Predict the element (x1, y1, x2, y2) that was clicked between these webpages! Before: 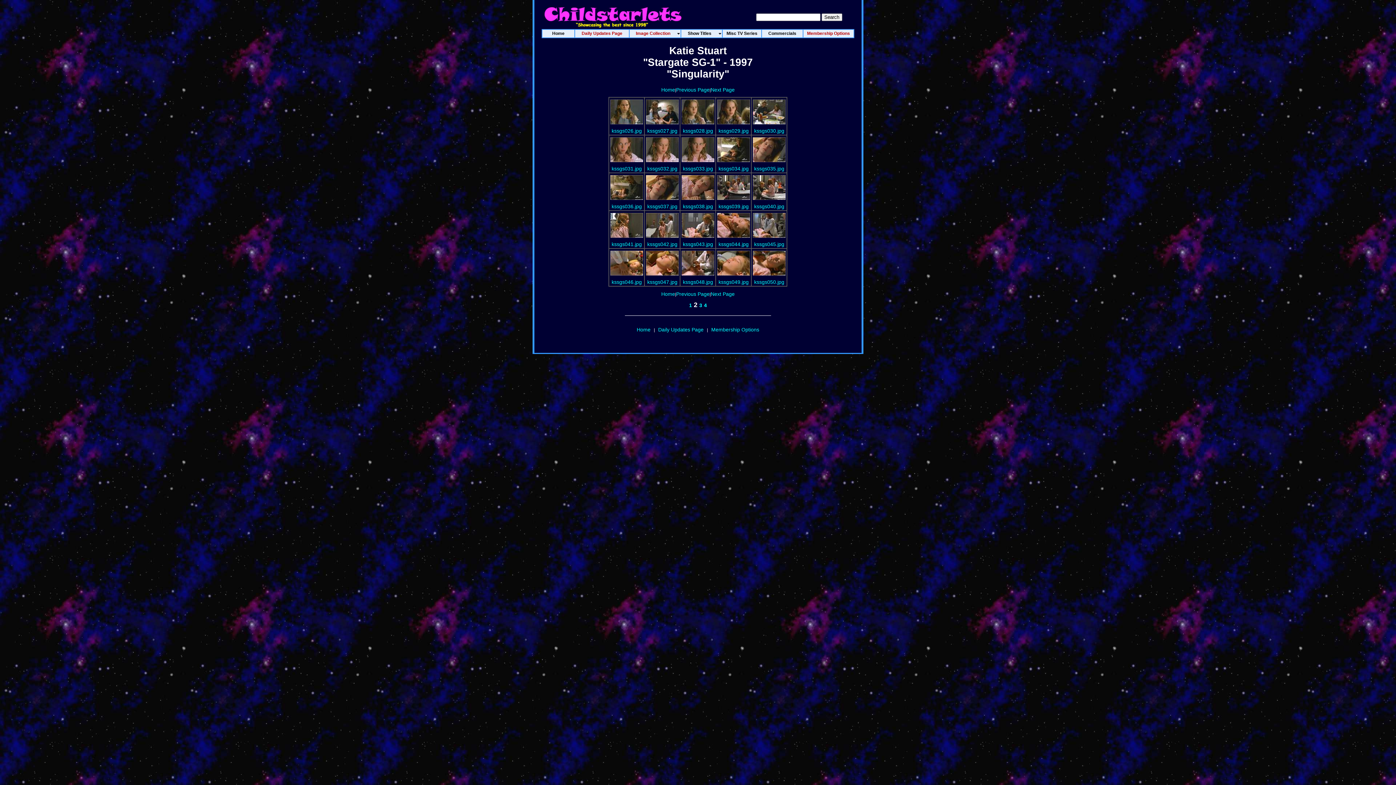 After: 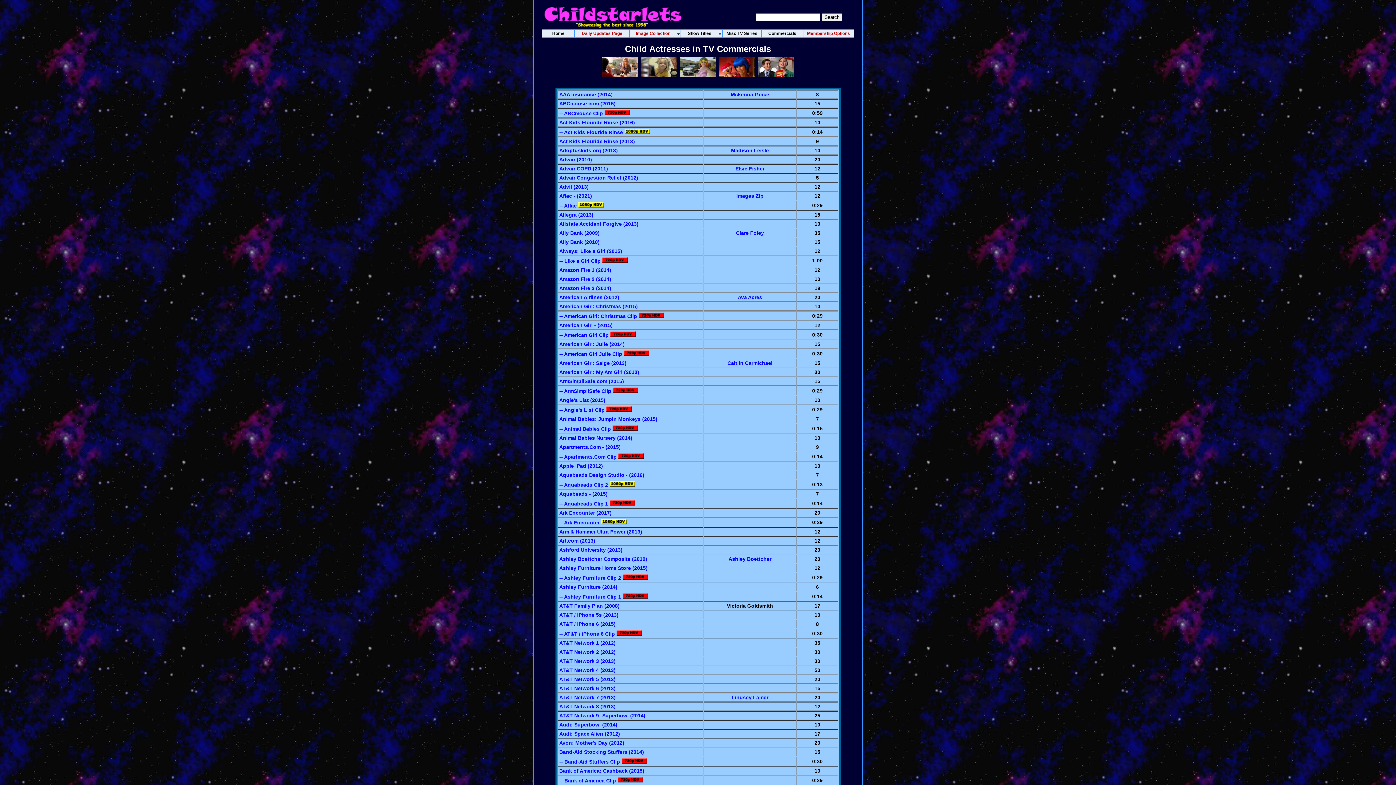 Action: label: Commercials bbox: (762, 29, 802, 37)